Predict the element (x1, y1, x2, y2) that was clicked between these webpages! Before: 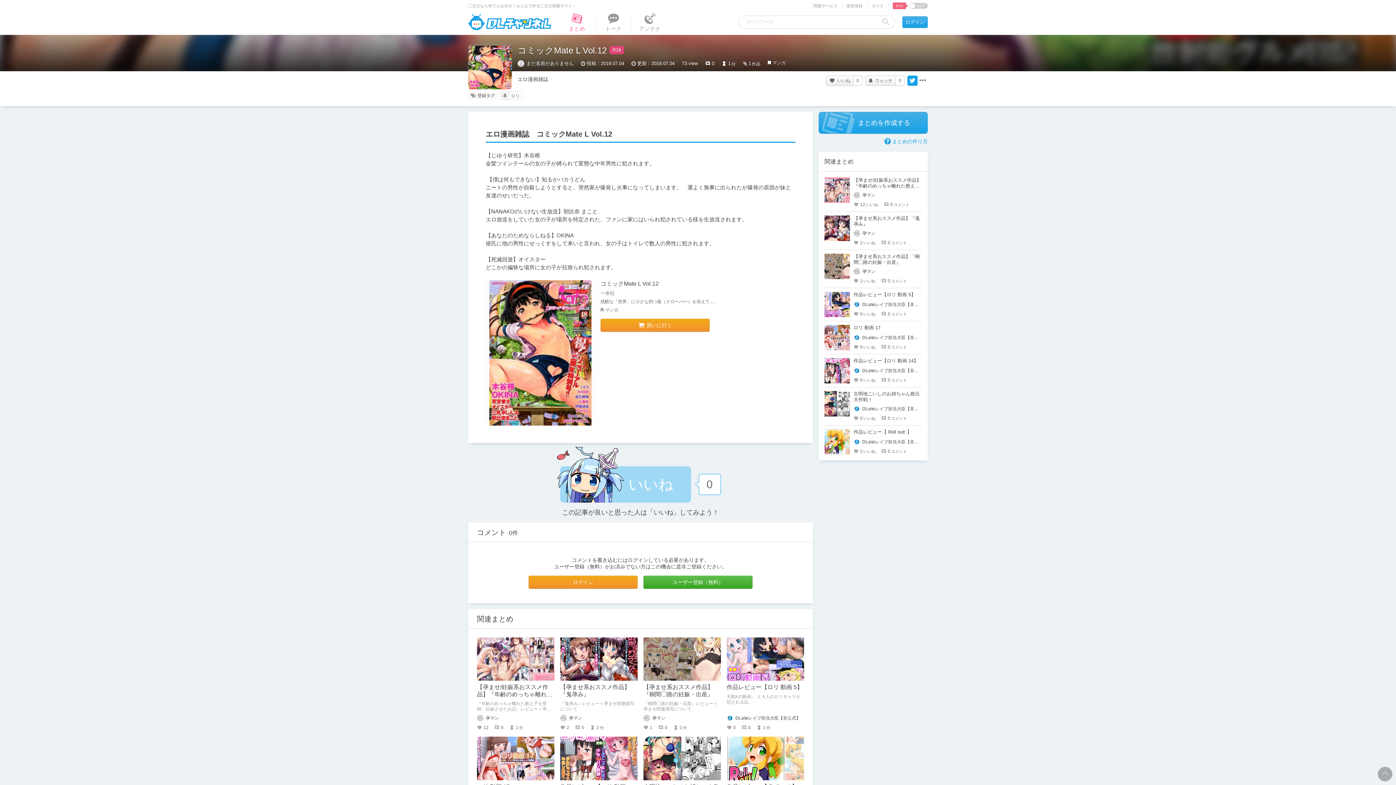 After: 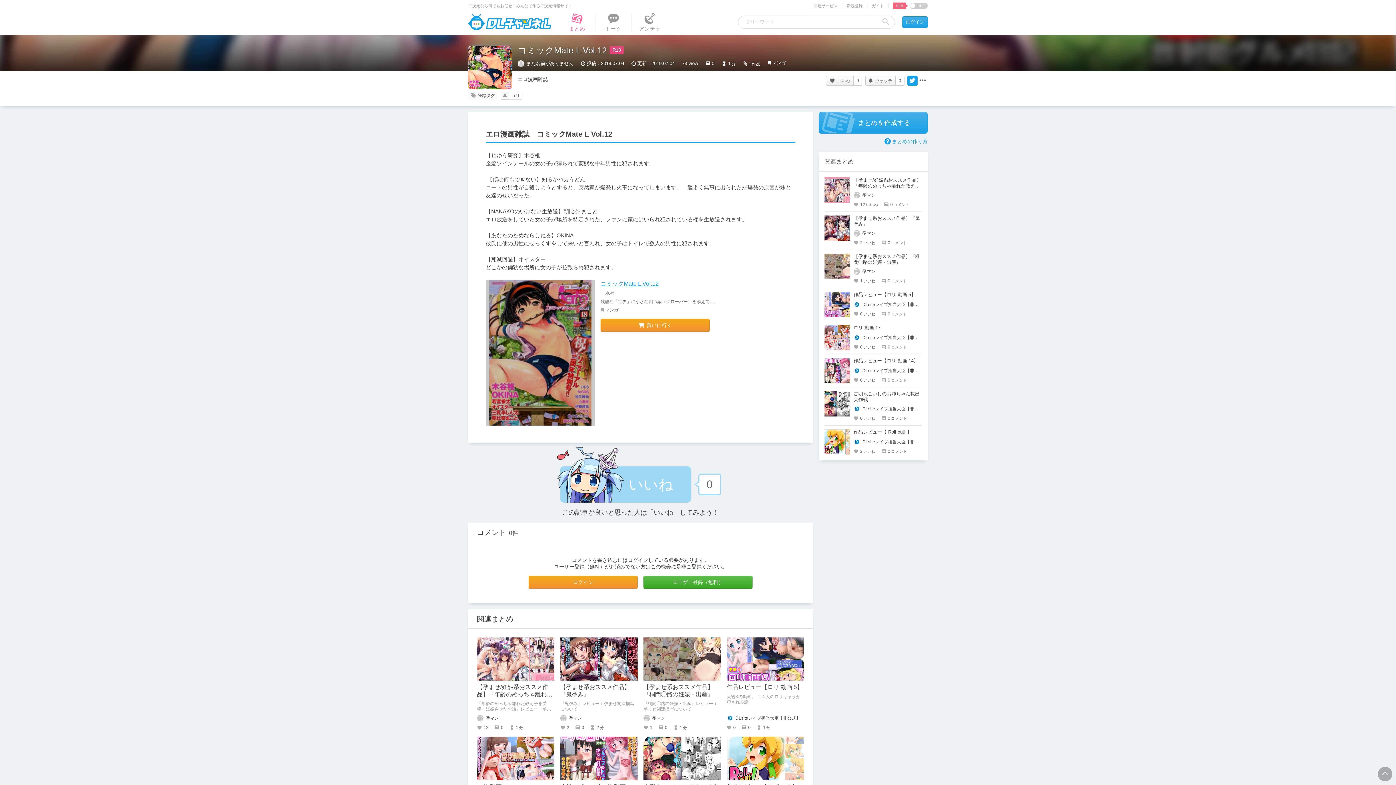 Action: bbox: (485, 280, 594, 425)